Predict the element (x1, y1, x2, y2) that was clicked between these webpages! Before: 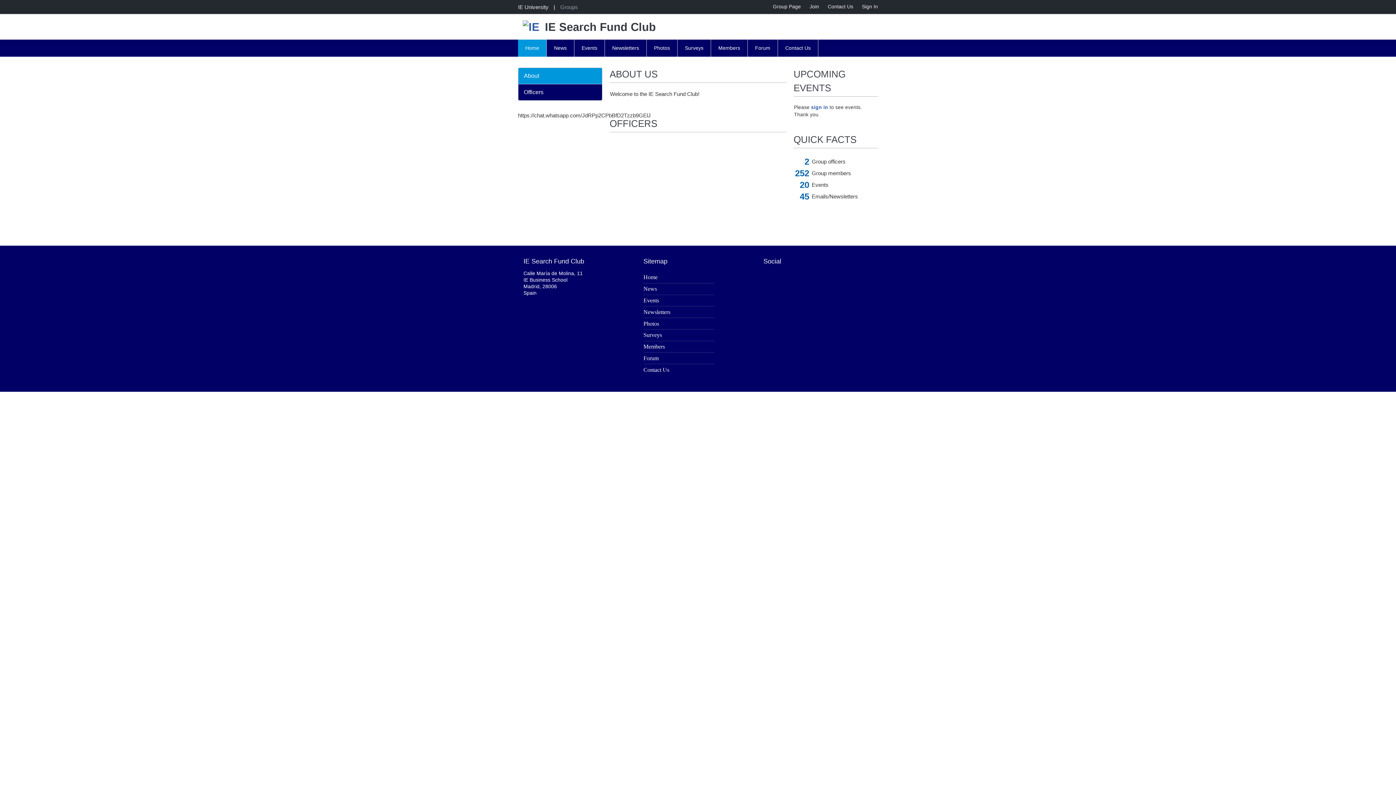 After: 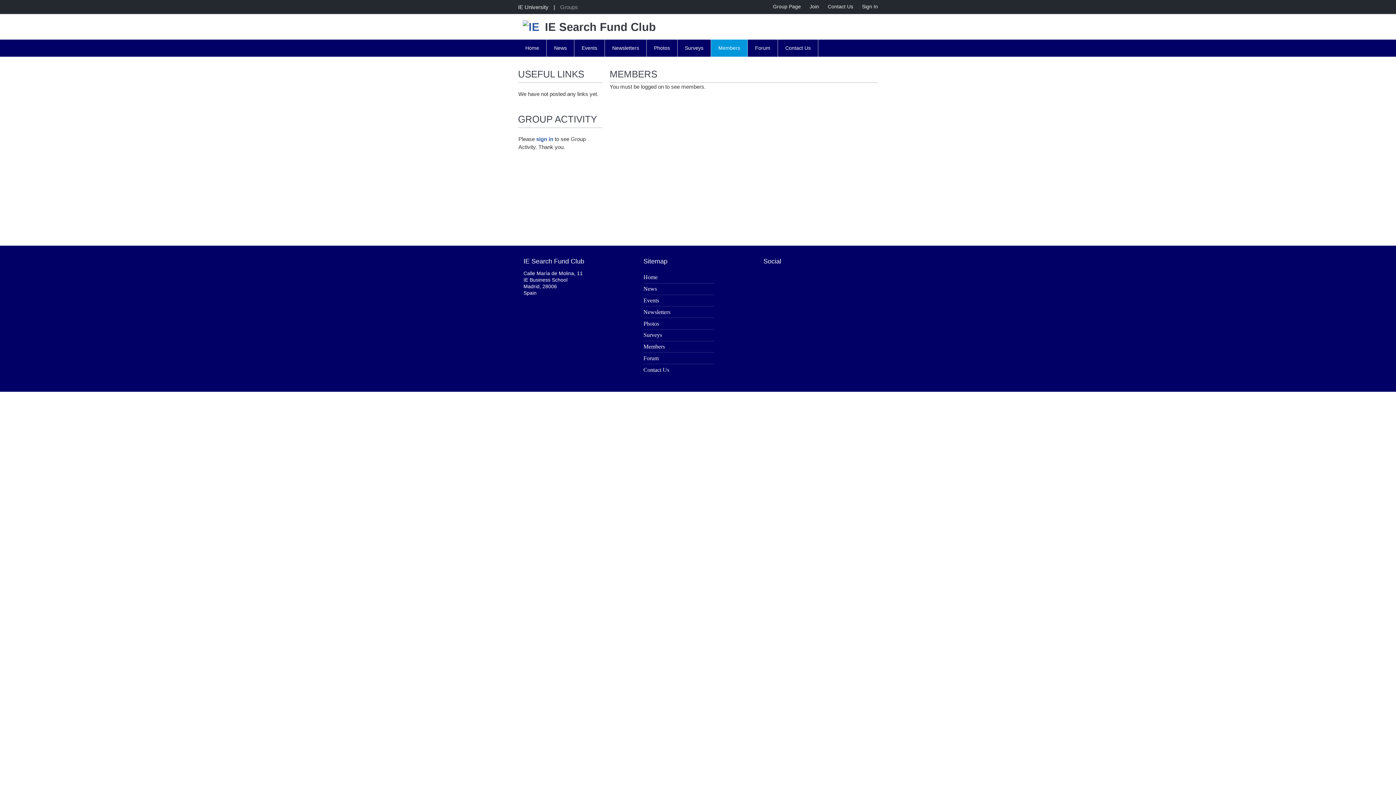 Action: bbox: (643, 343, 665, 349) label: Members